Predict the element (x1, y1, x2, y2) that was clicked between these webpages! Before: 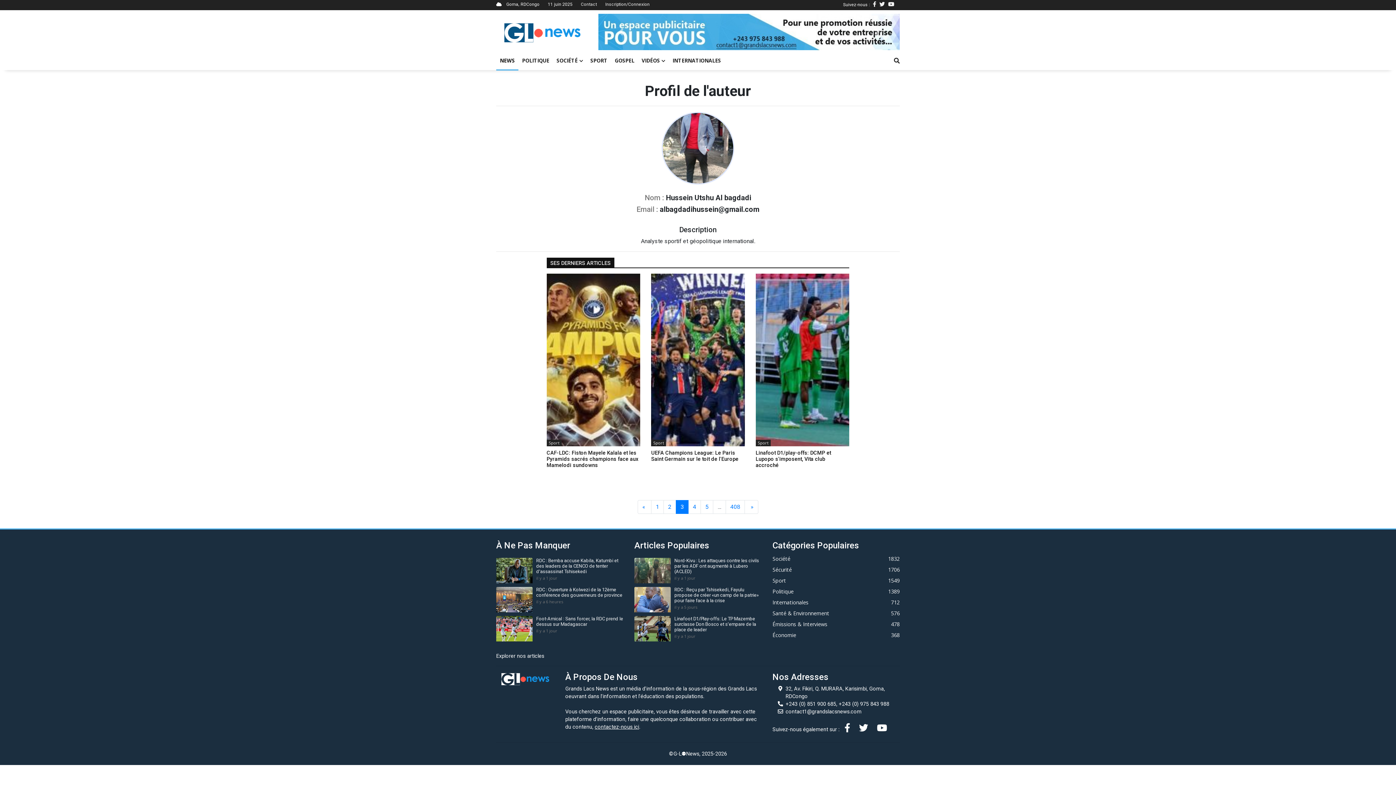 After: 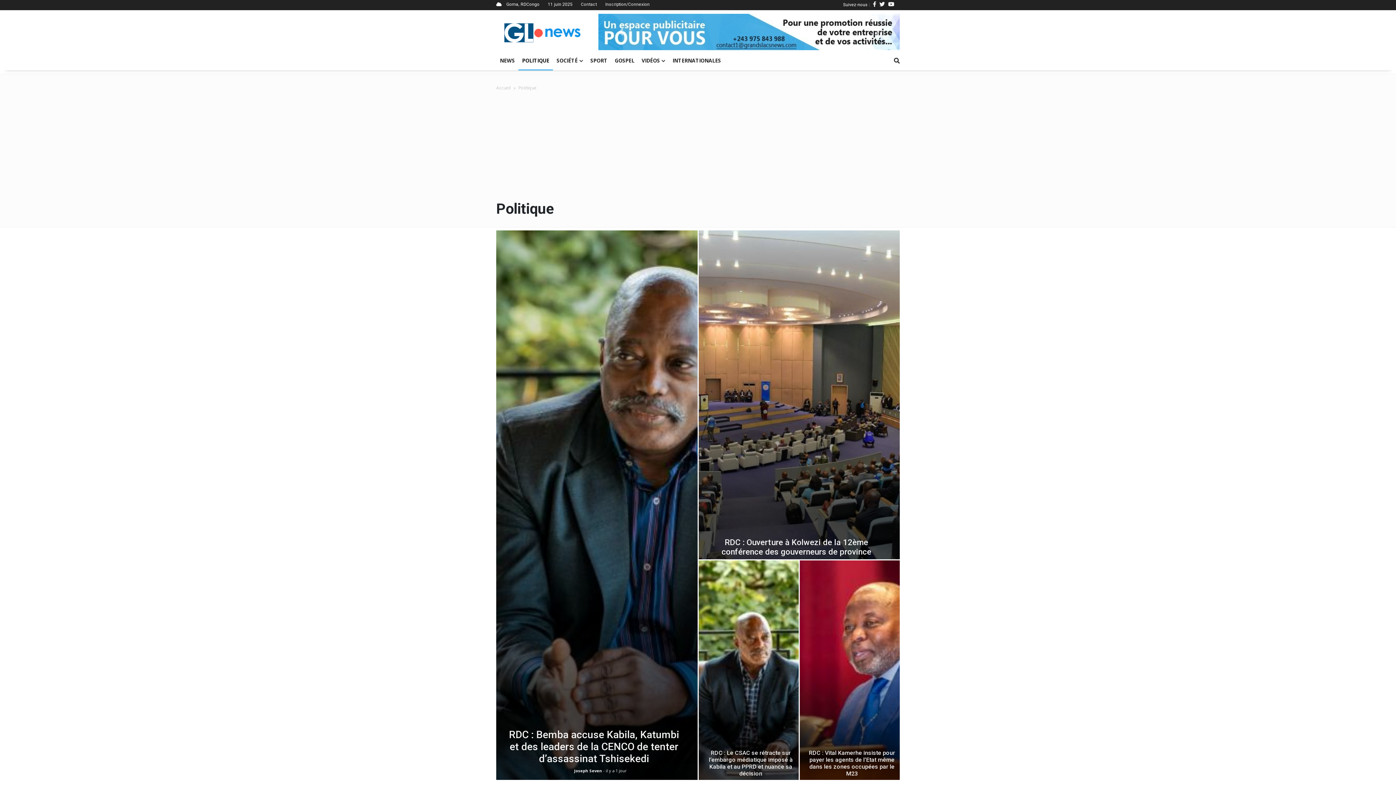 Action: bbox: (772, 588, 793, 595) label: Politique
1389